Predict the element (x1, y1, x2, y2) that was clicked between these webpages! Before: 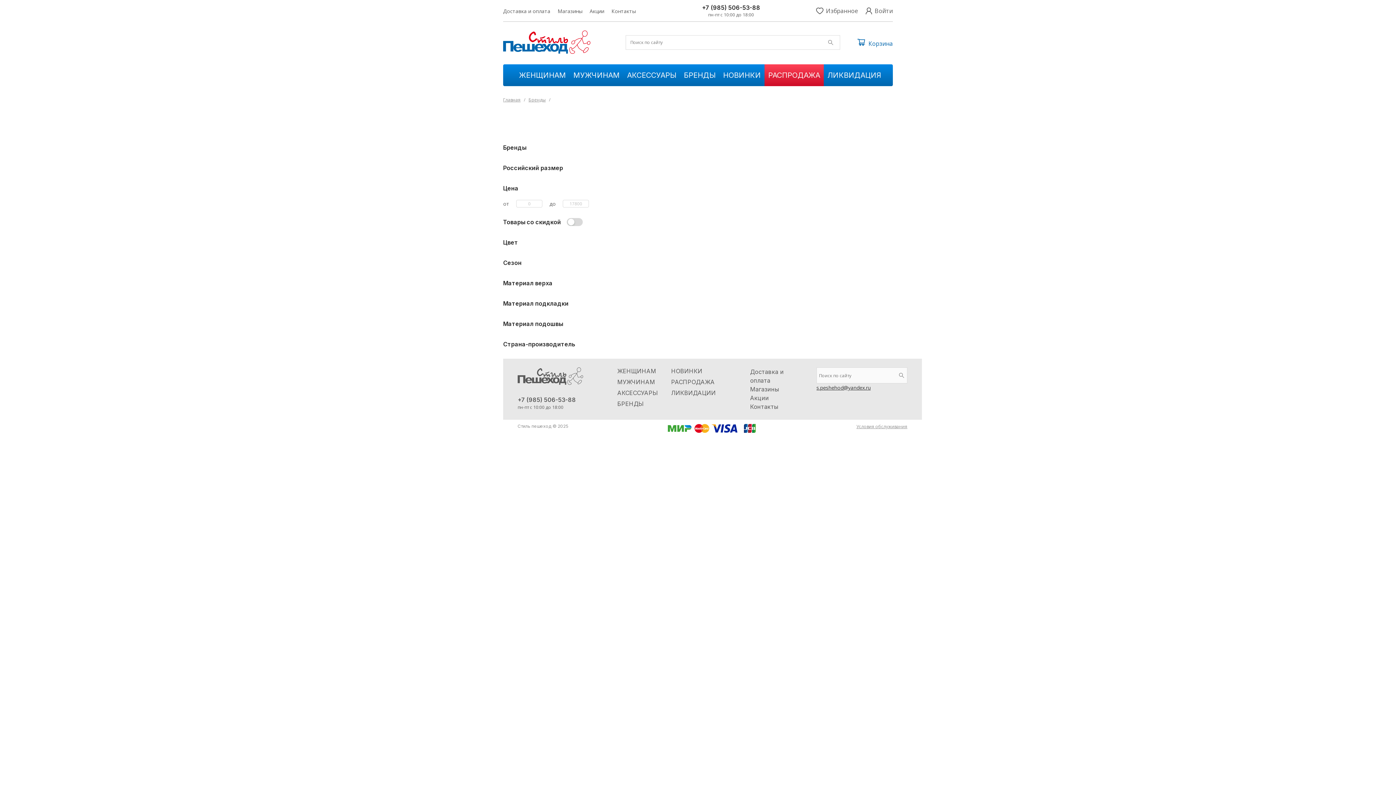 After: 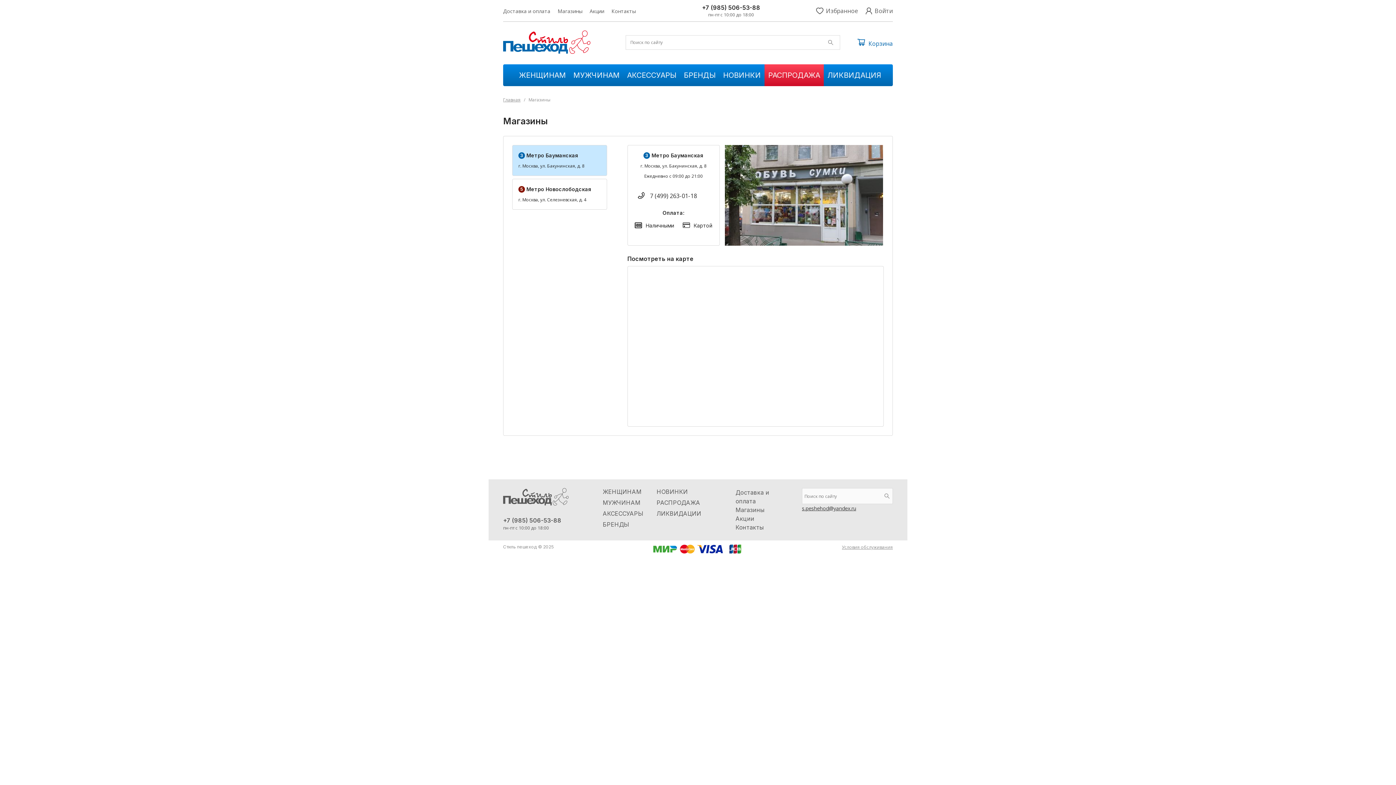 Action: bbox: (557, 7, 582, 14) label: Магазины